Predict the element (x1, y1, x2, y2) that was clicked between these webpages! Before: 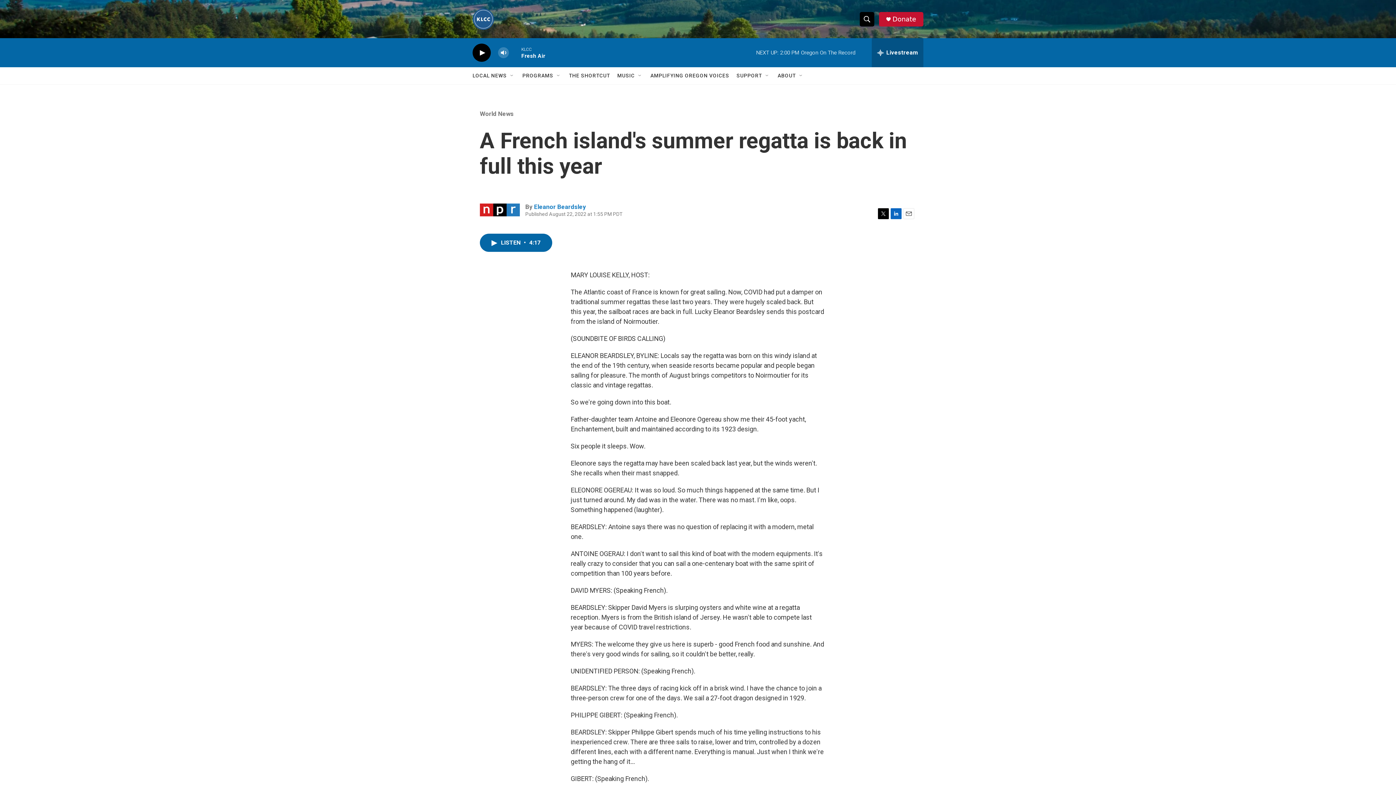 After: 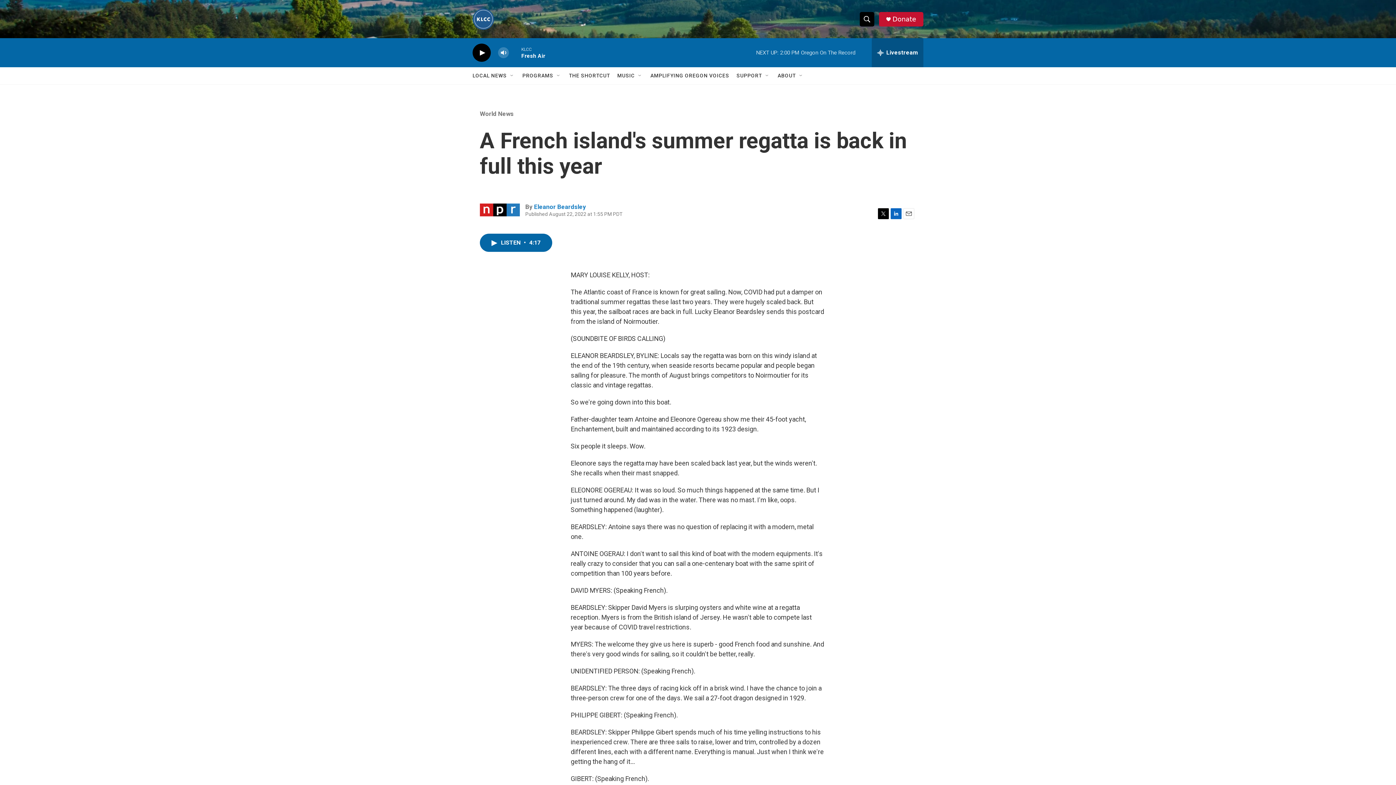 Action: label: LinkedIn bbox: (890, 208, 901, 219)